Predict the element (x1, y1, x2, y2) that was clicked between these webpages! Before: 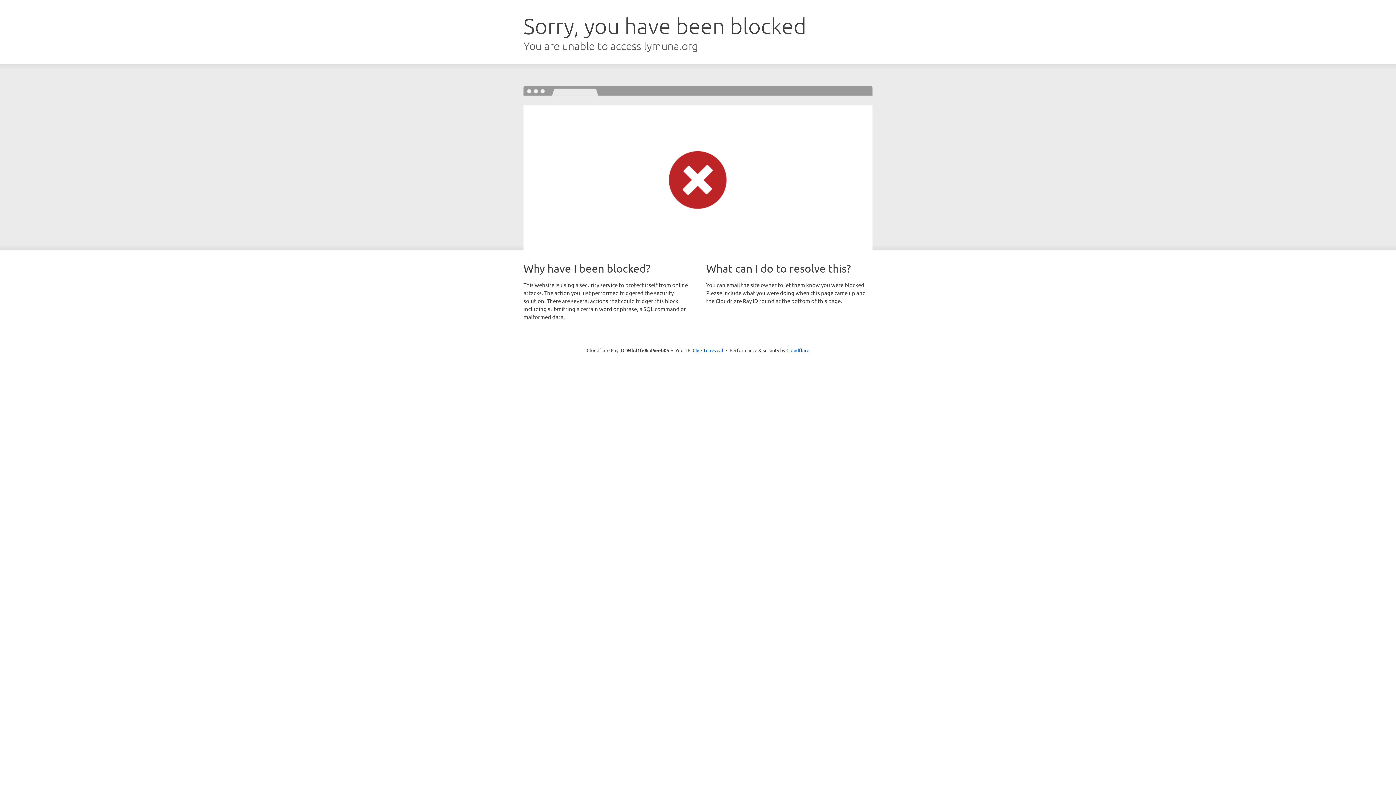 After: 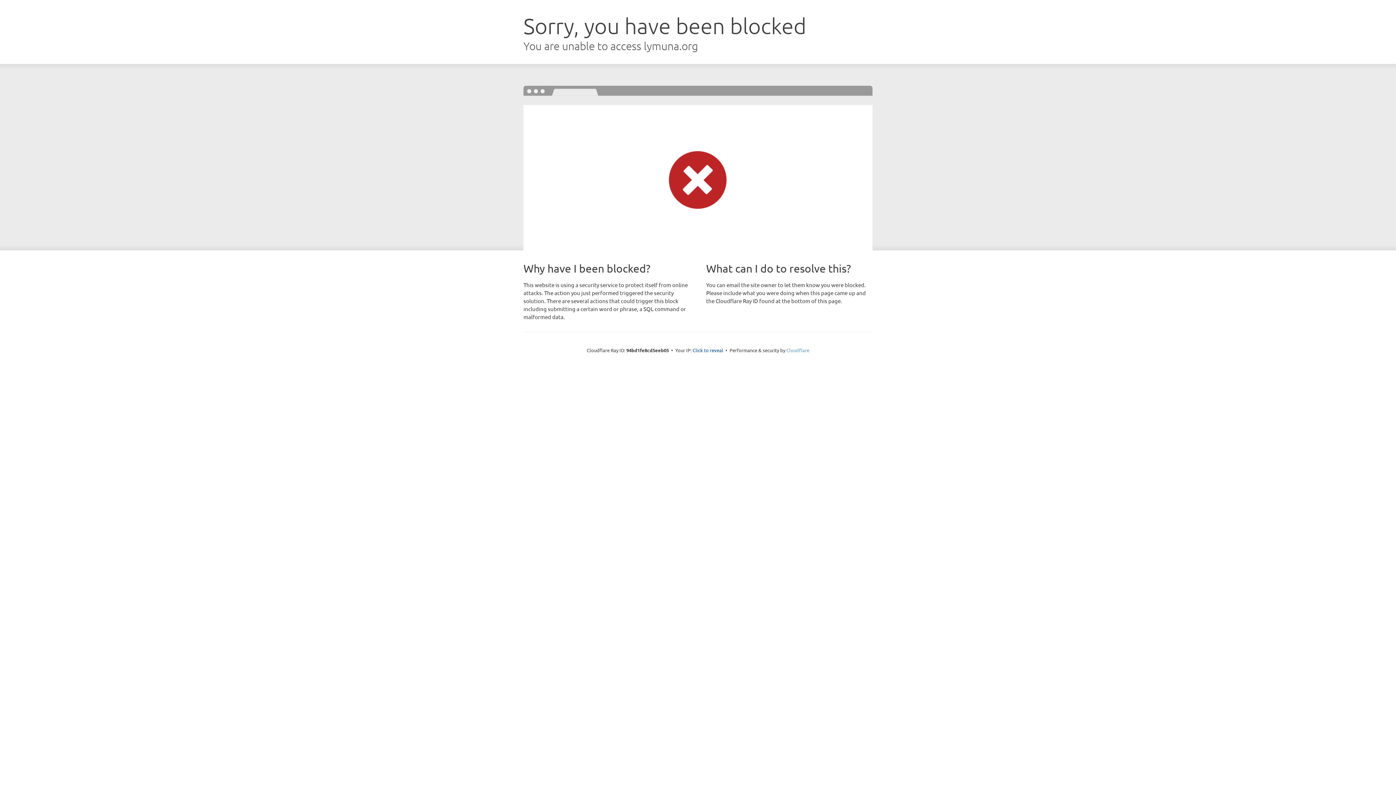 Action: bbox: (786, 347, 809, 353) label: Cloudflare